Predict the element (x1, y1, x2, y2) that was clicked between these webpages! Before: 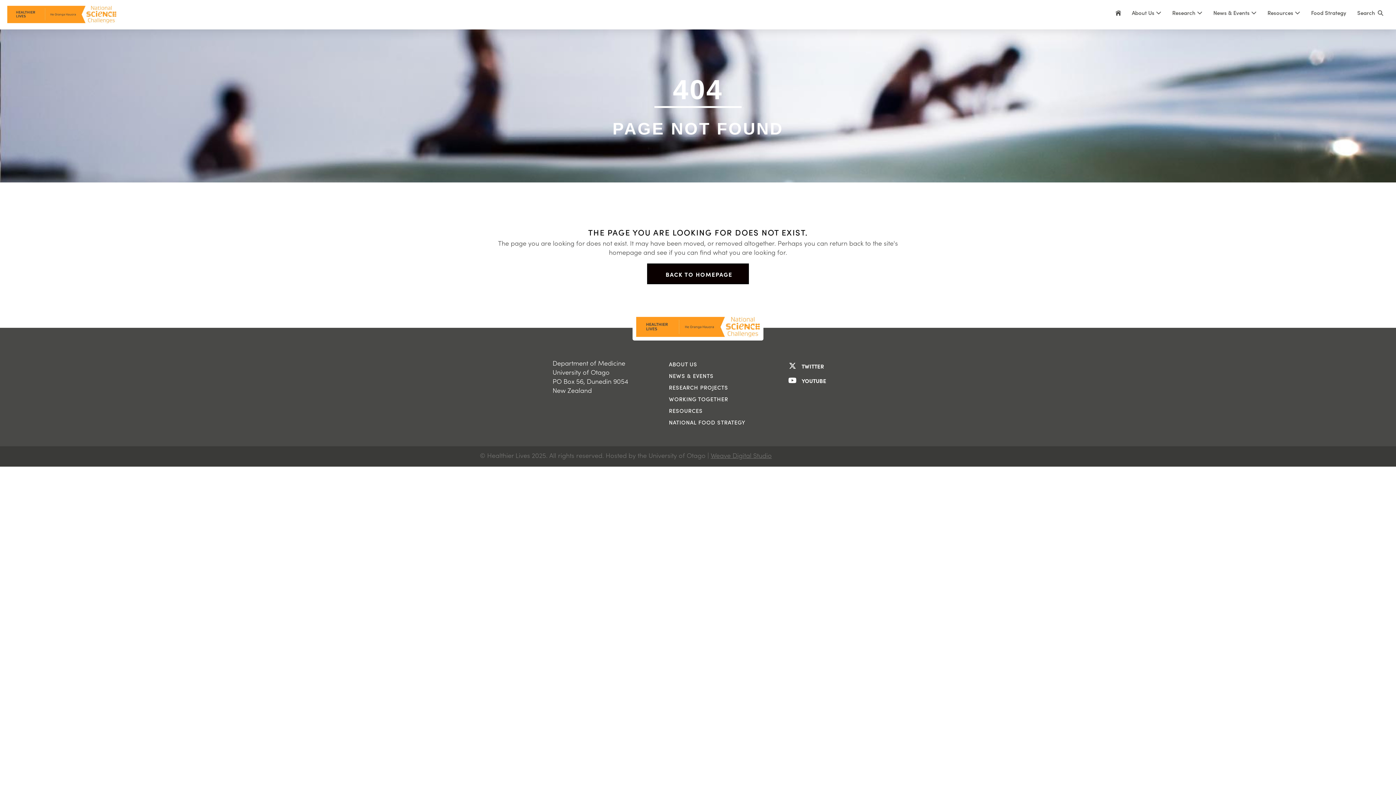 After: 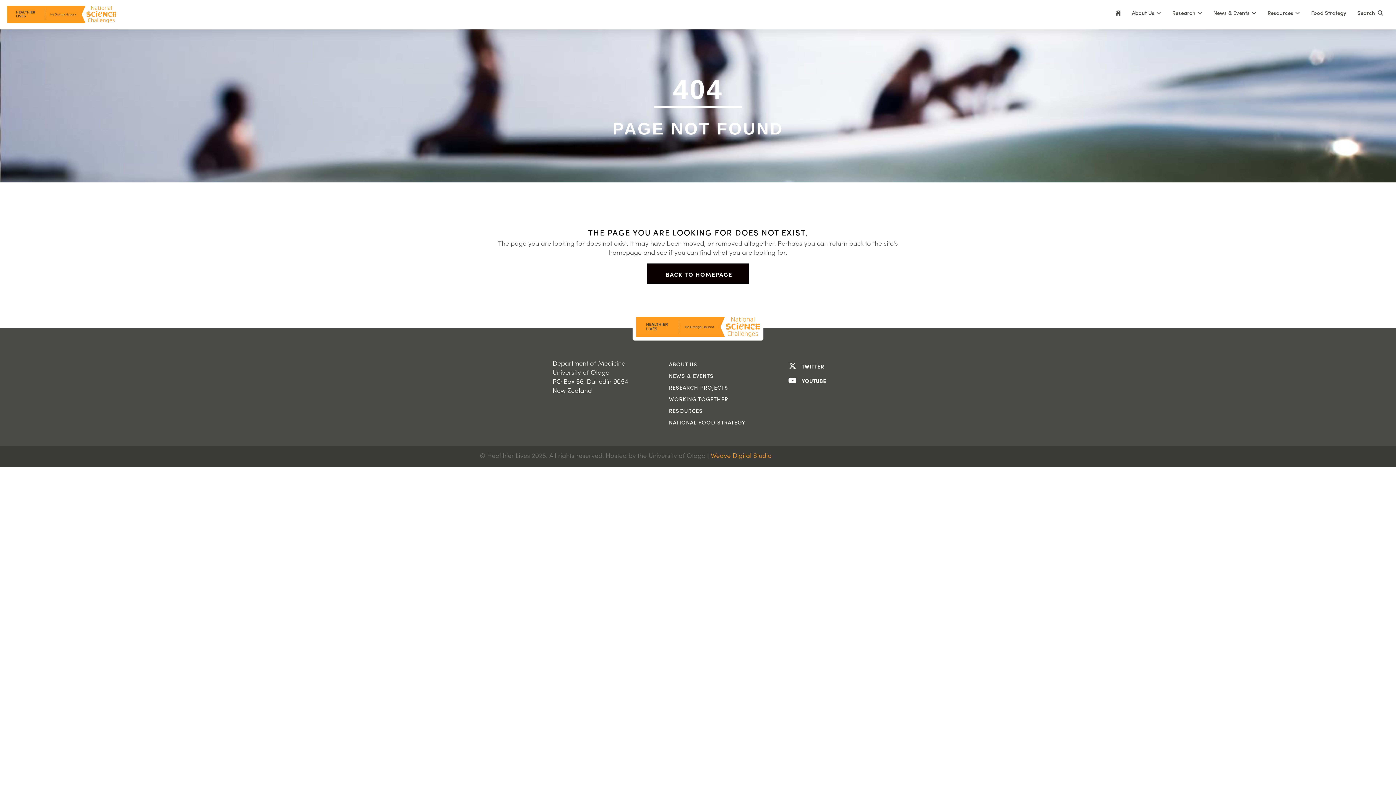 Action: label: Weave Digital Studio bbox: (710, 451, 772, 460)